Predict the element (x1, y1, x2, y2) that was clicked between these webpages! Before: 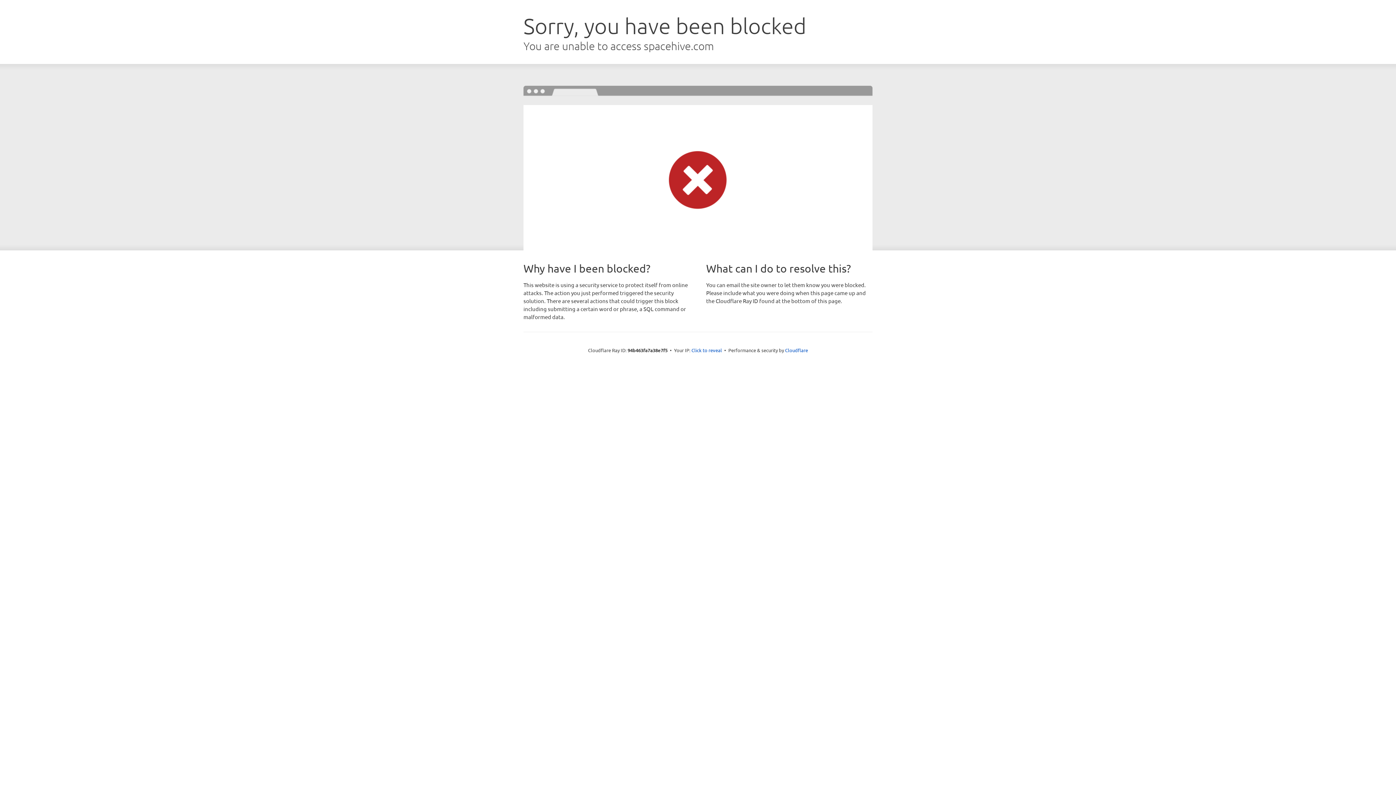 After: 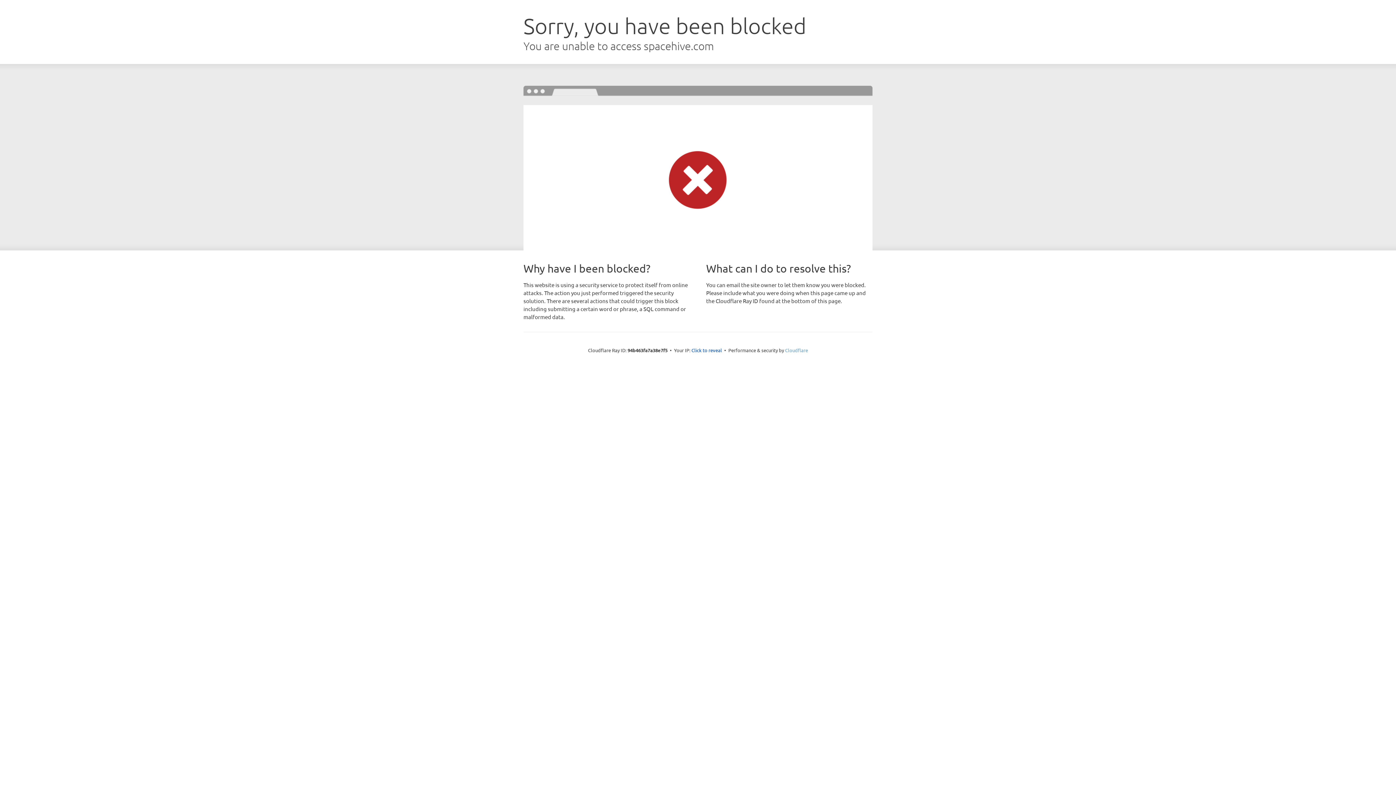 Action: label: Cloudflare bbox: (785, 347, 808, 353)